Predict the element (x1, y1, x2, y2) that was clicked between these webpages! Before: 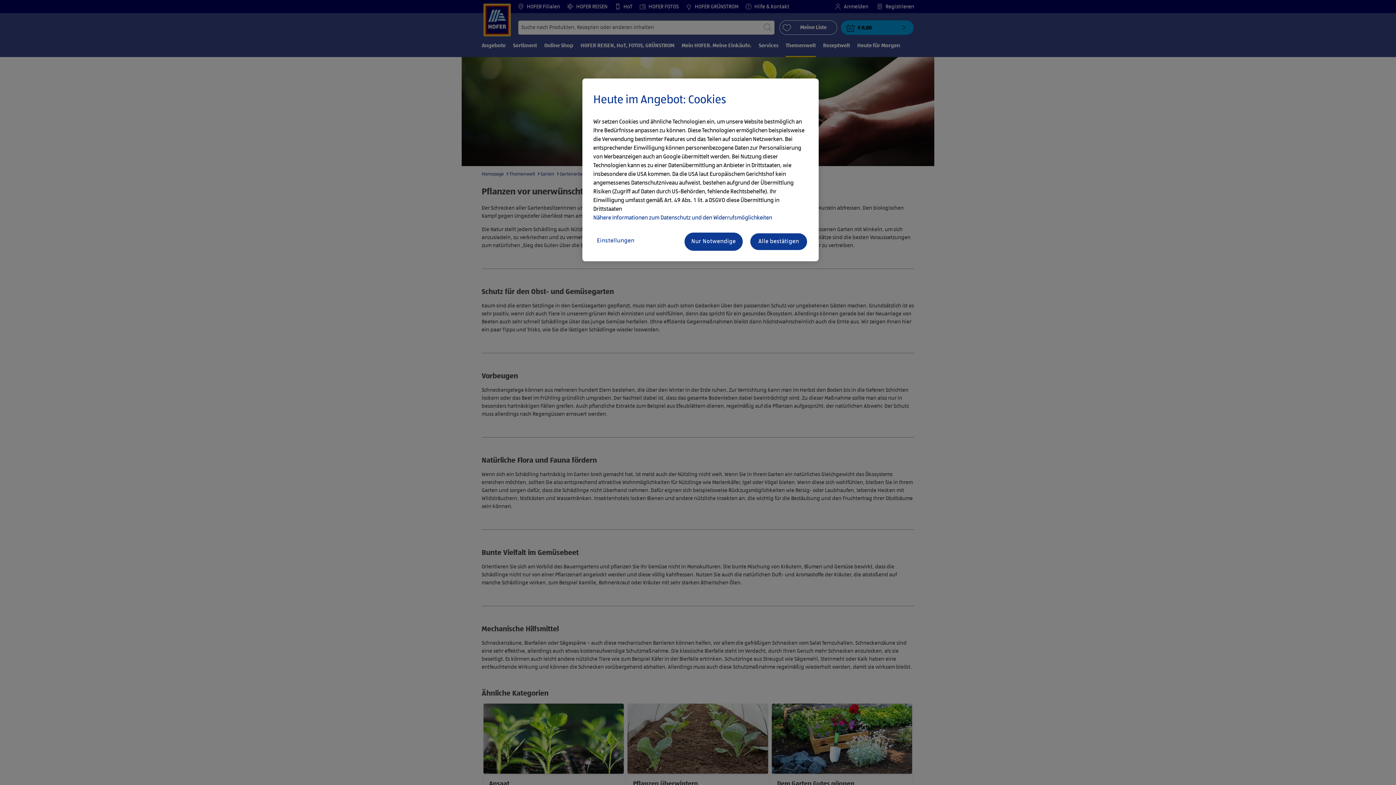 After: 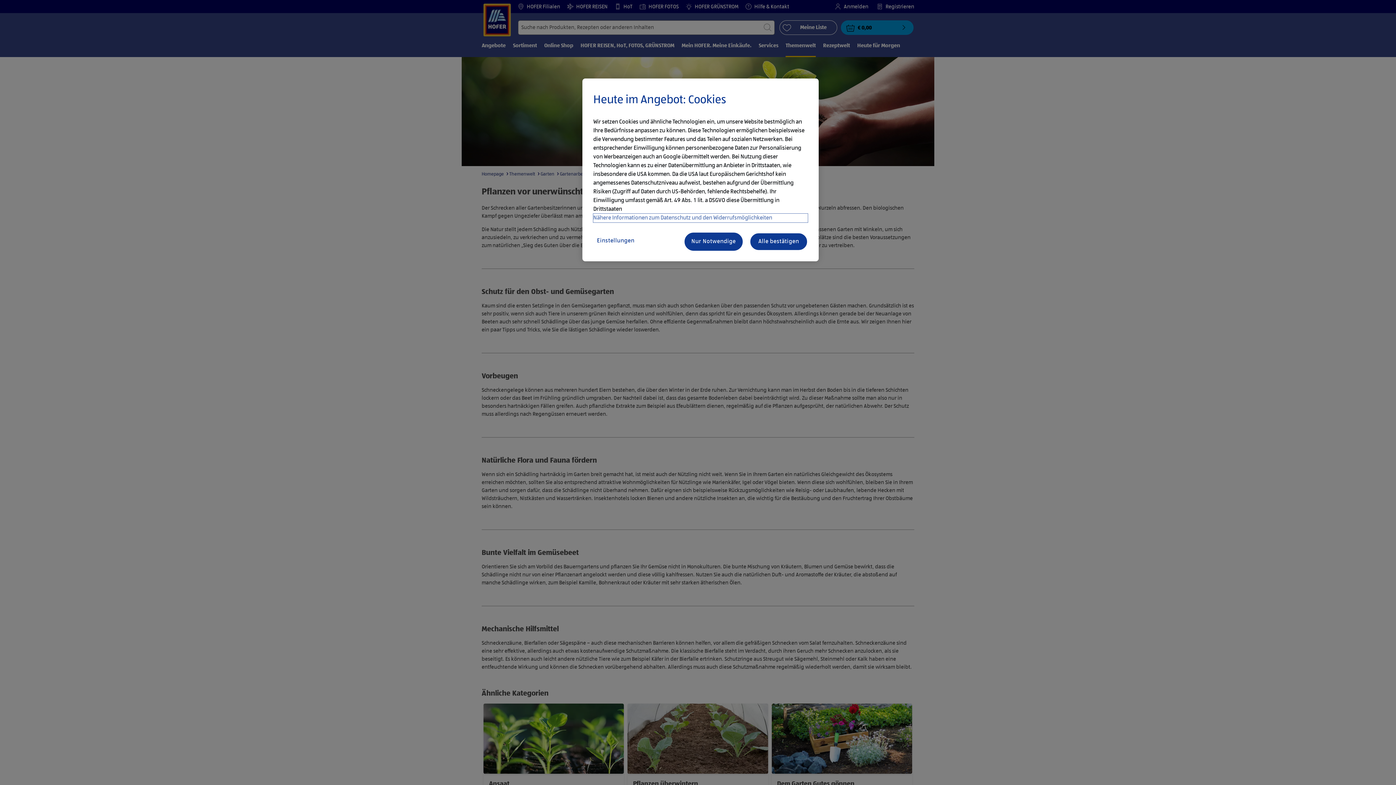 Action: bbox: (593, 213, 808, 222) label: Nähere Informationen zum Datenschutz und den Widerrufsmöglichkeiten